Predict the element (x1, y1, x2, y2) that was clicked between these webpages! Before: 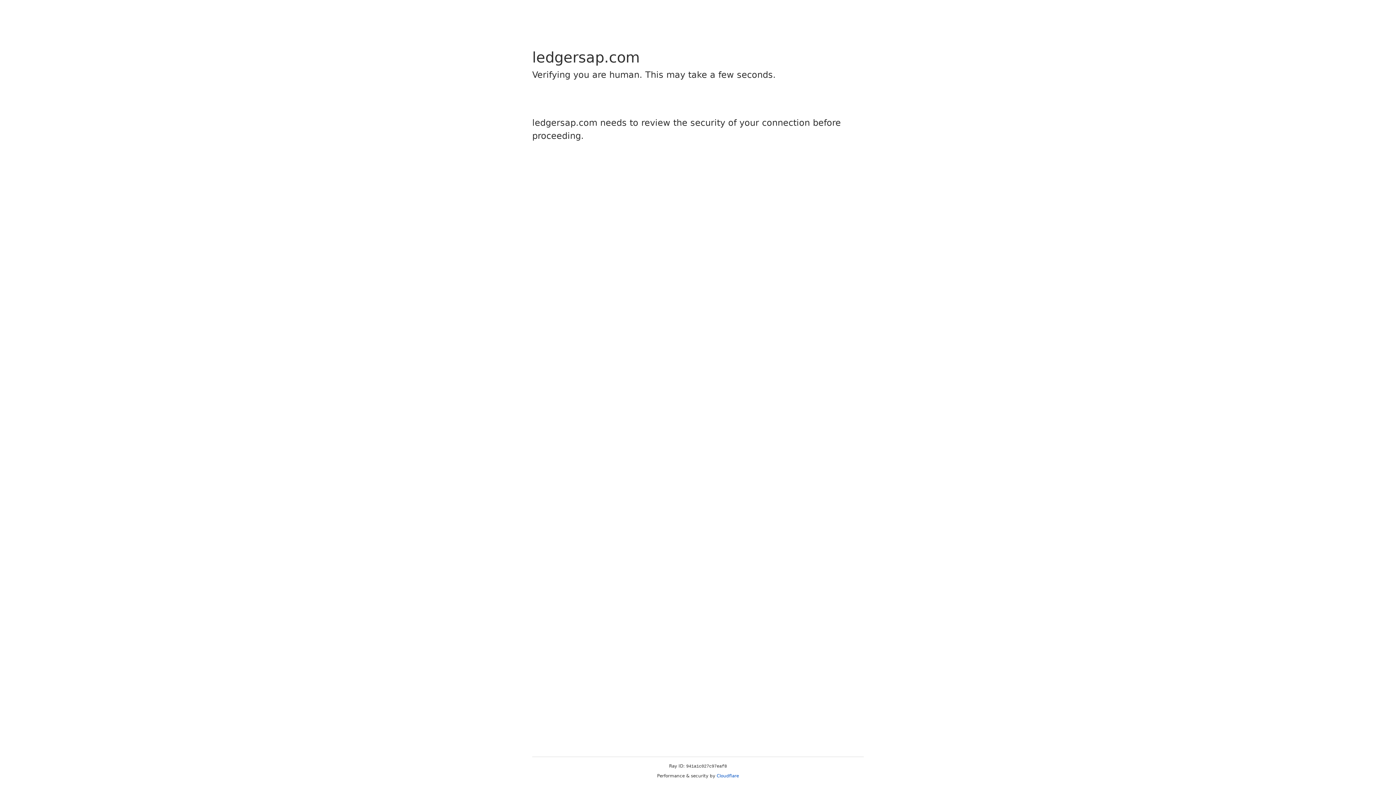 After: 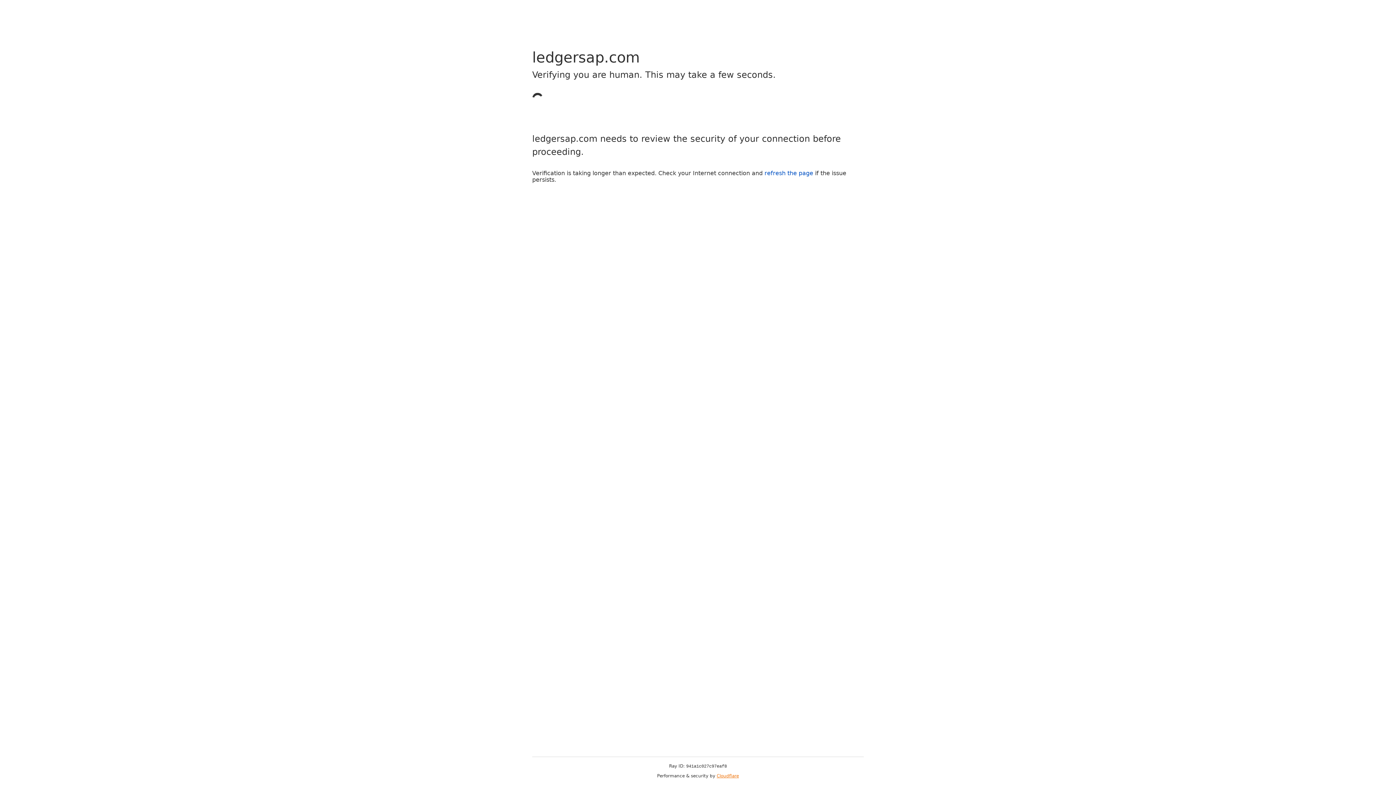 Action: label: Cloudflare bbox: (716, 773, 739, 778)